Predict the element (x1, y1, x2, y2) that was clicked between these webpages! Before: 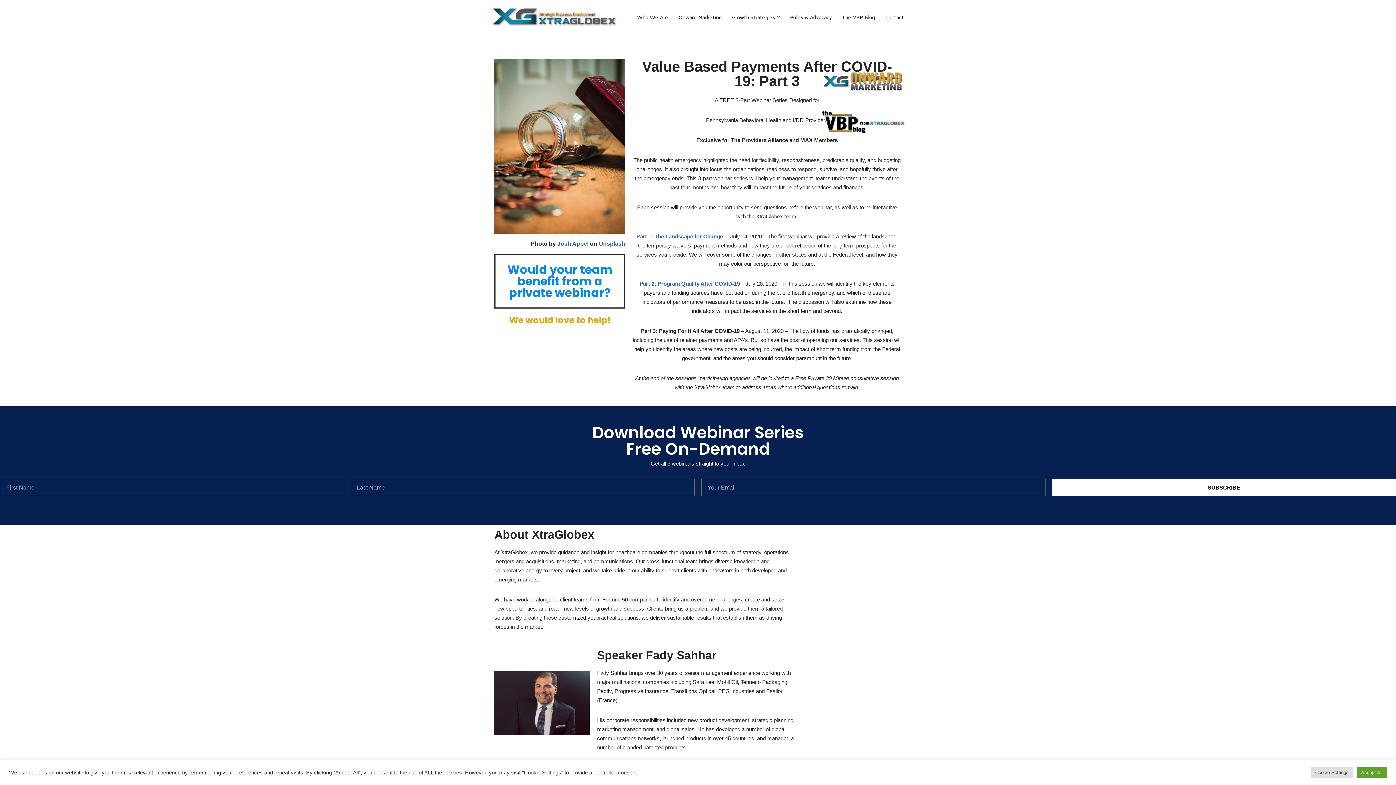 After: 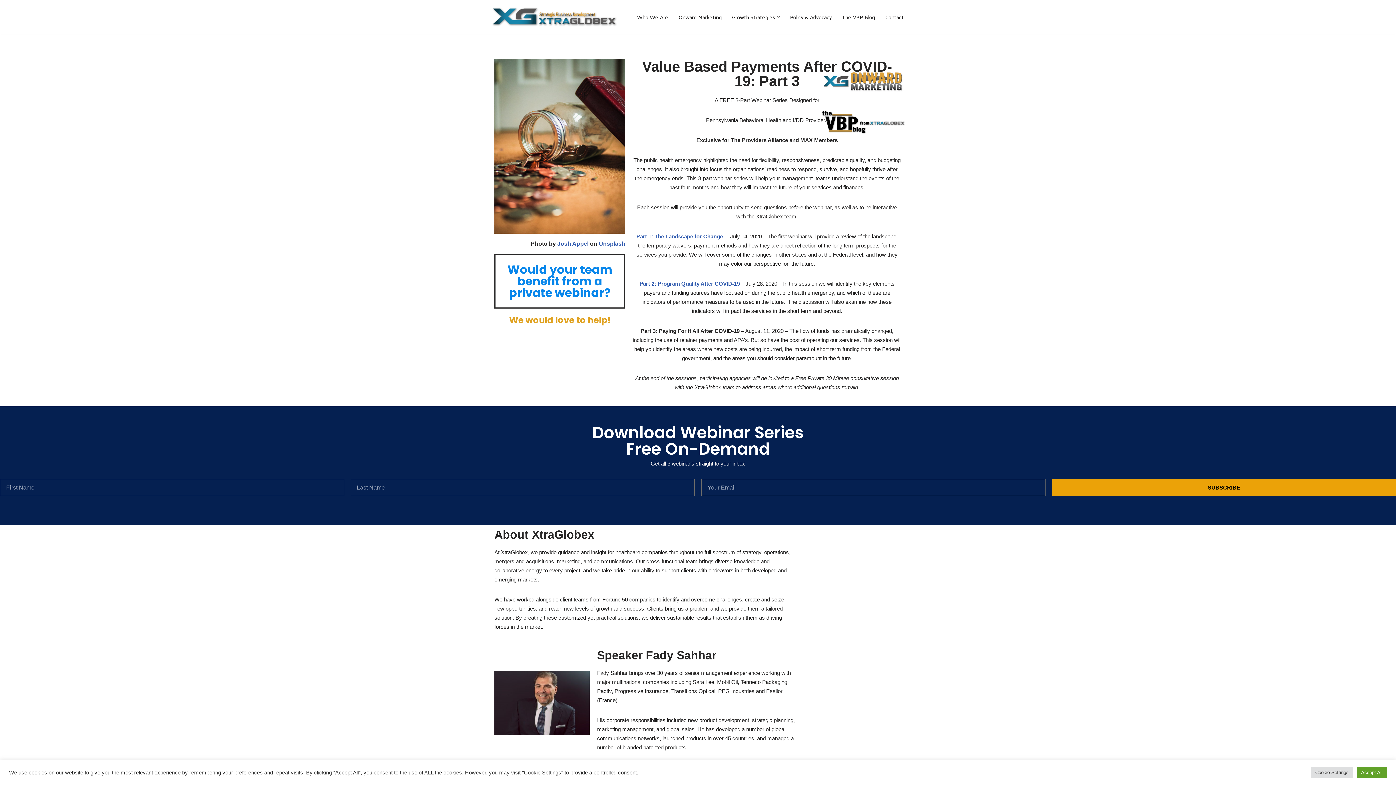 Action: bbox: (1052, 479, 1396, 496) label: SUBSCRIBE